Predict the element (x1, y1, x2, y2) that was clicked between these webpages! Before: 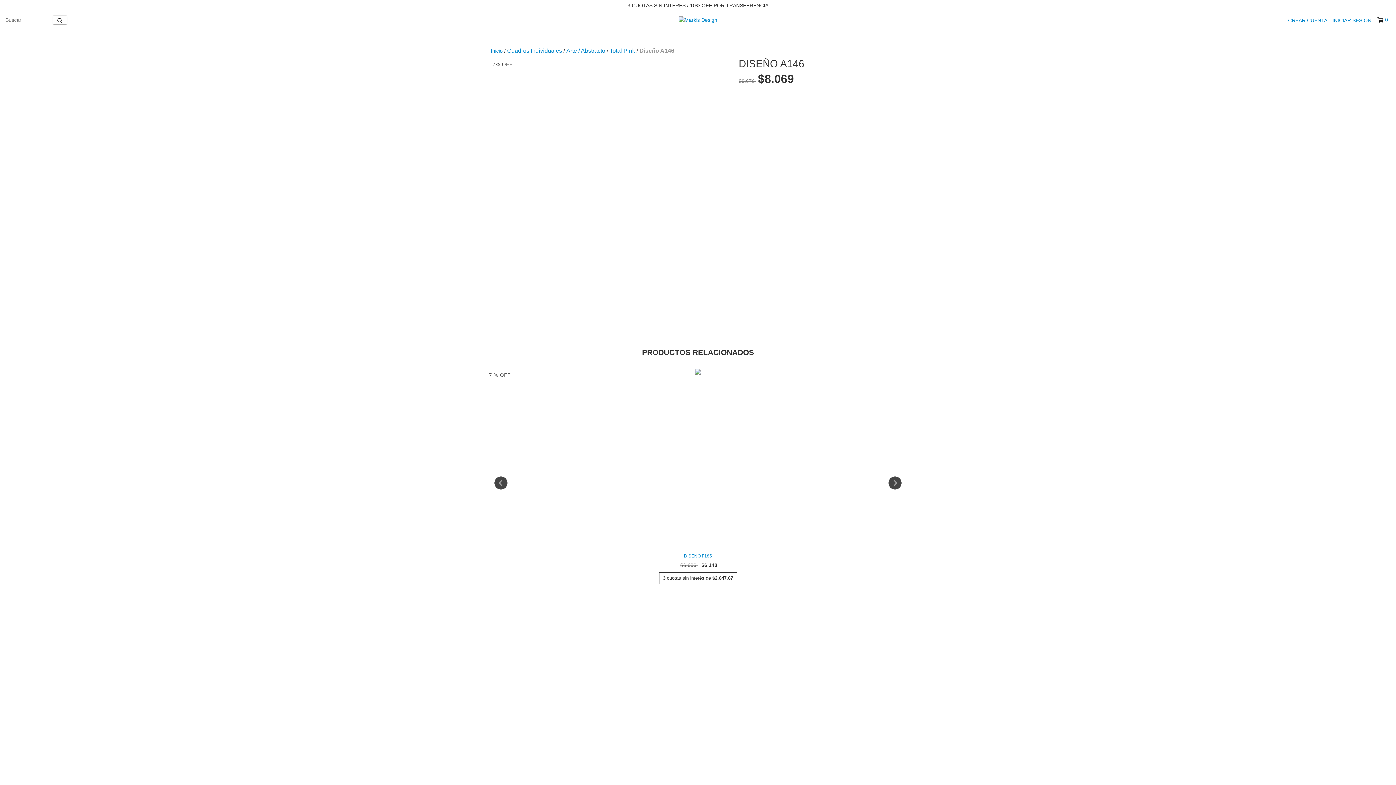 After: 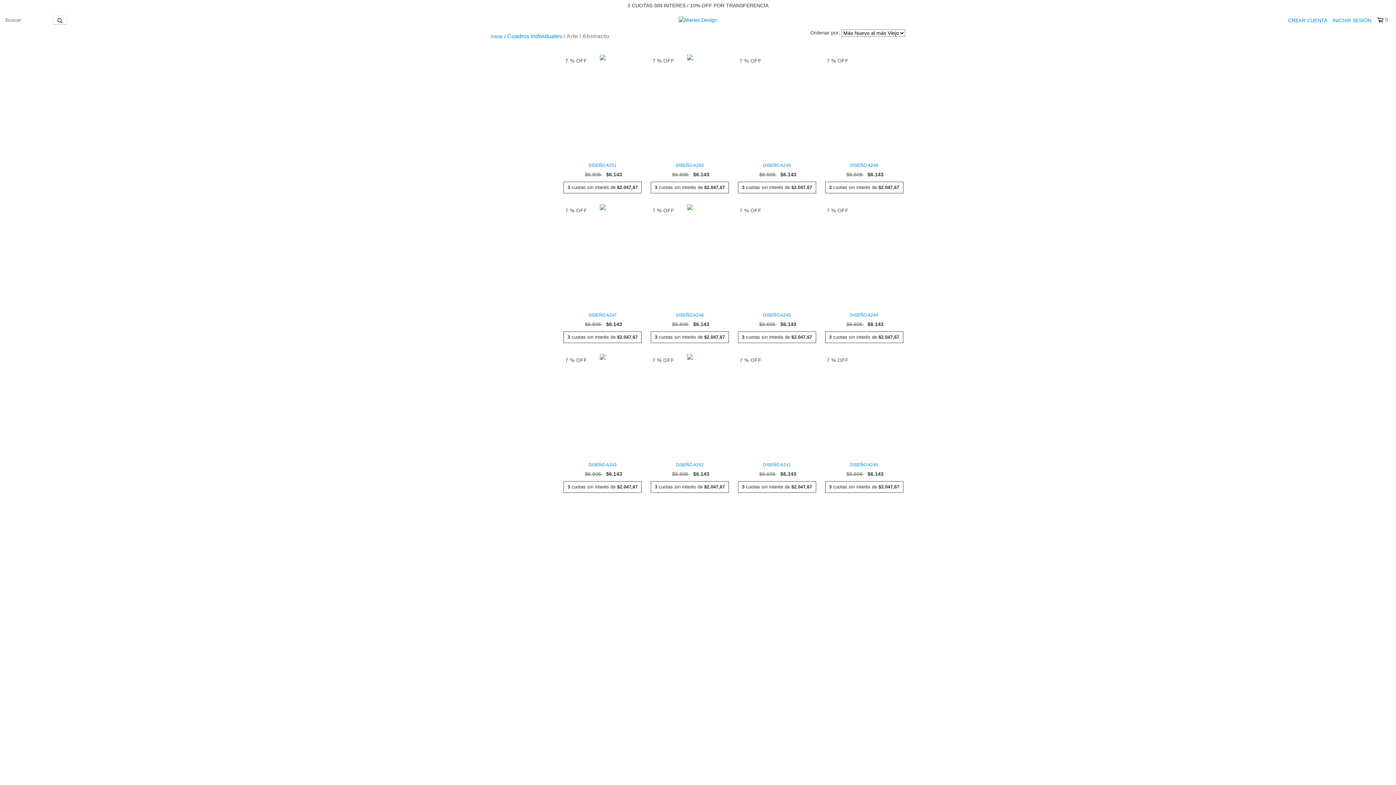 Action: bbox: (566, 47, 605, 54) label: Arte / Abstracto